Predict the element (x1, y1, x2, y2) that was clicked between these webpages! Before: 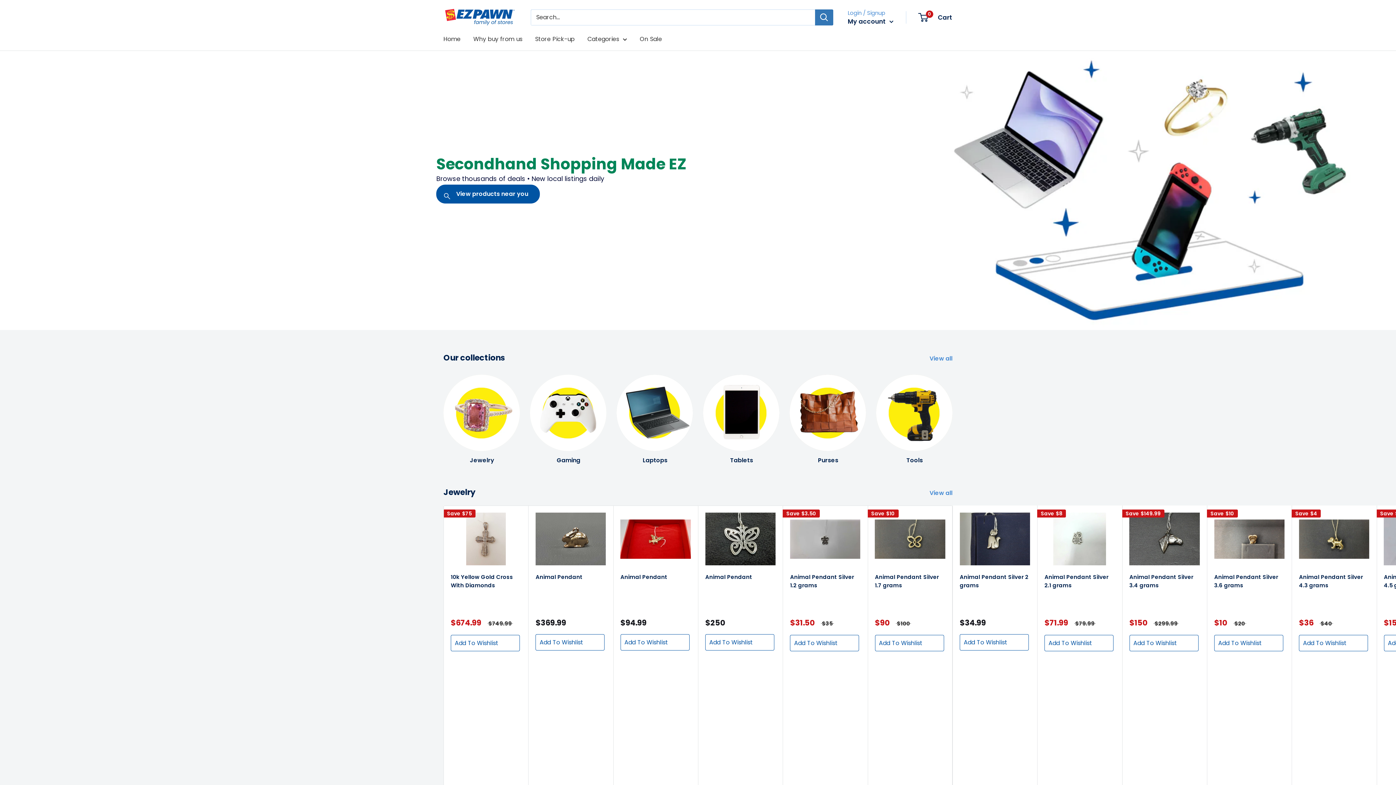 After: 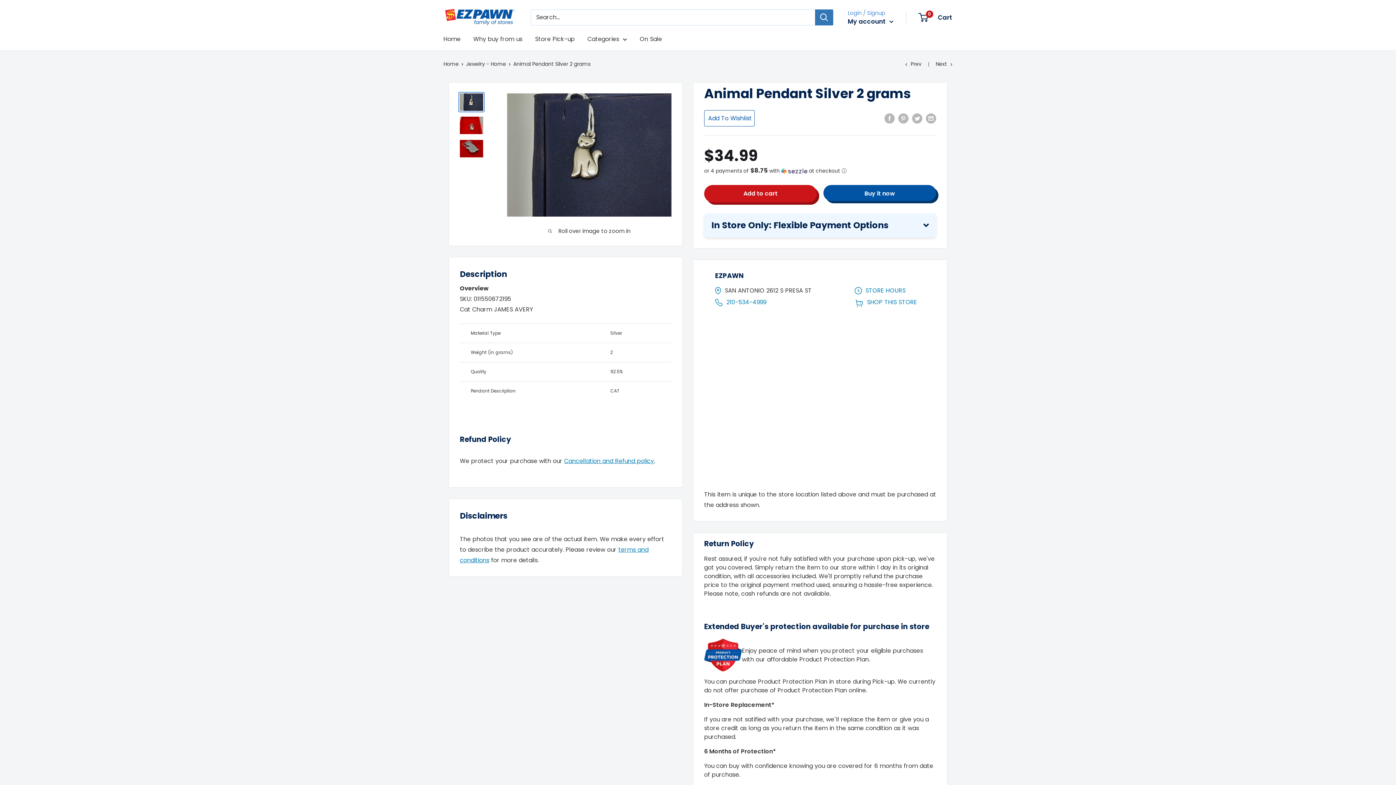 Action: label: Animal Pendant Silver 2 grams bbox: (960, 573, 1030, 607)